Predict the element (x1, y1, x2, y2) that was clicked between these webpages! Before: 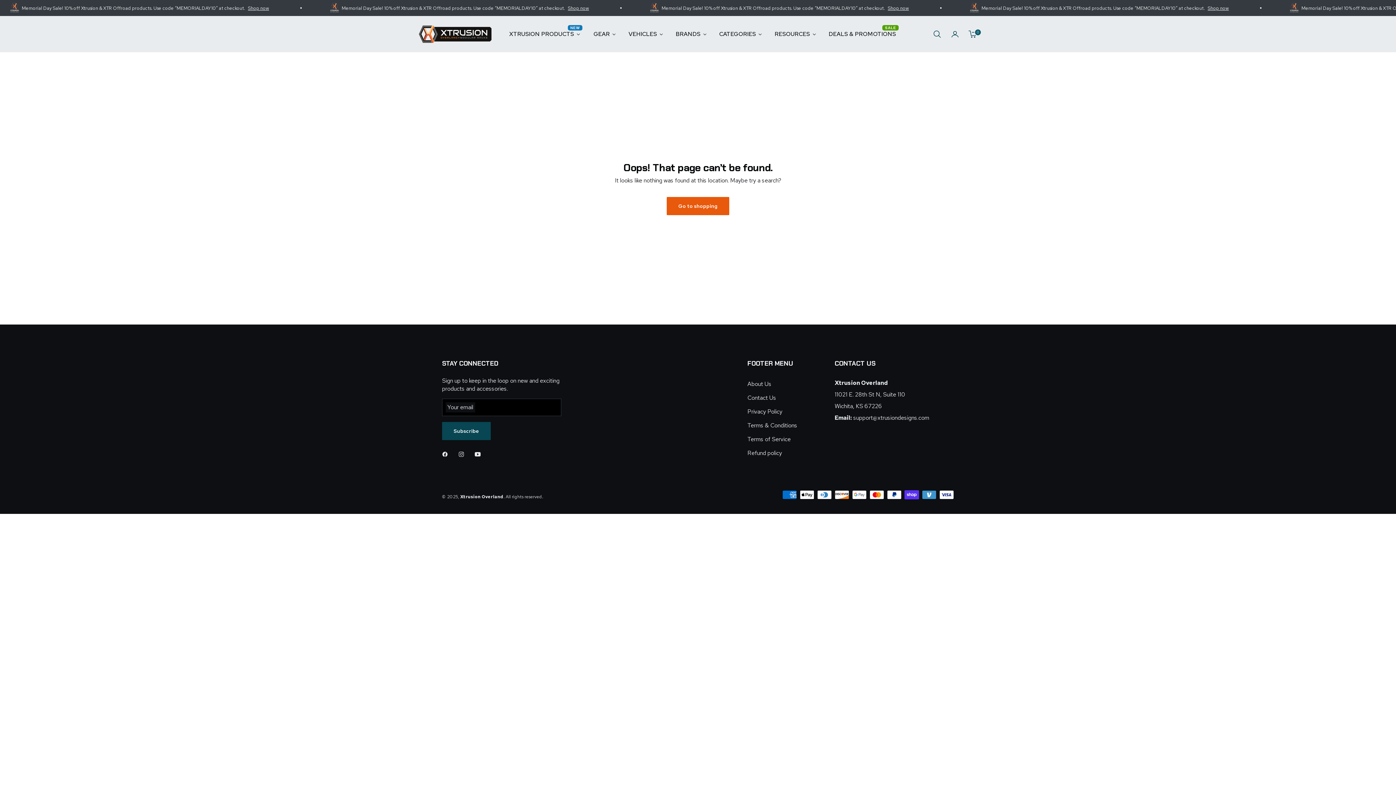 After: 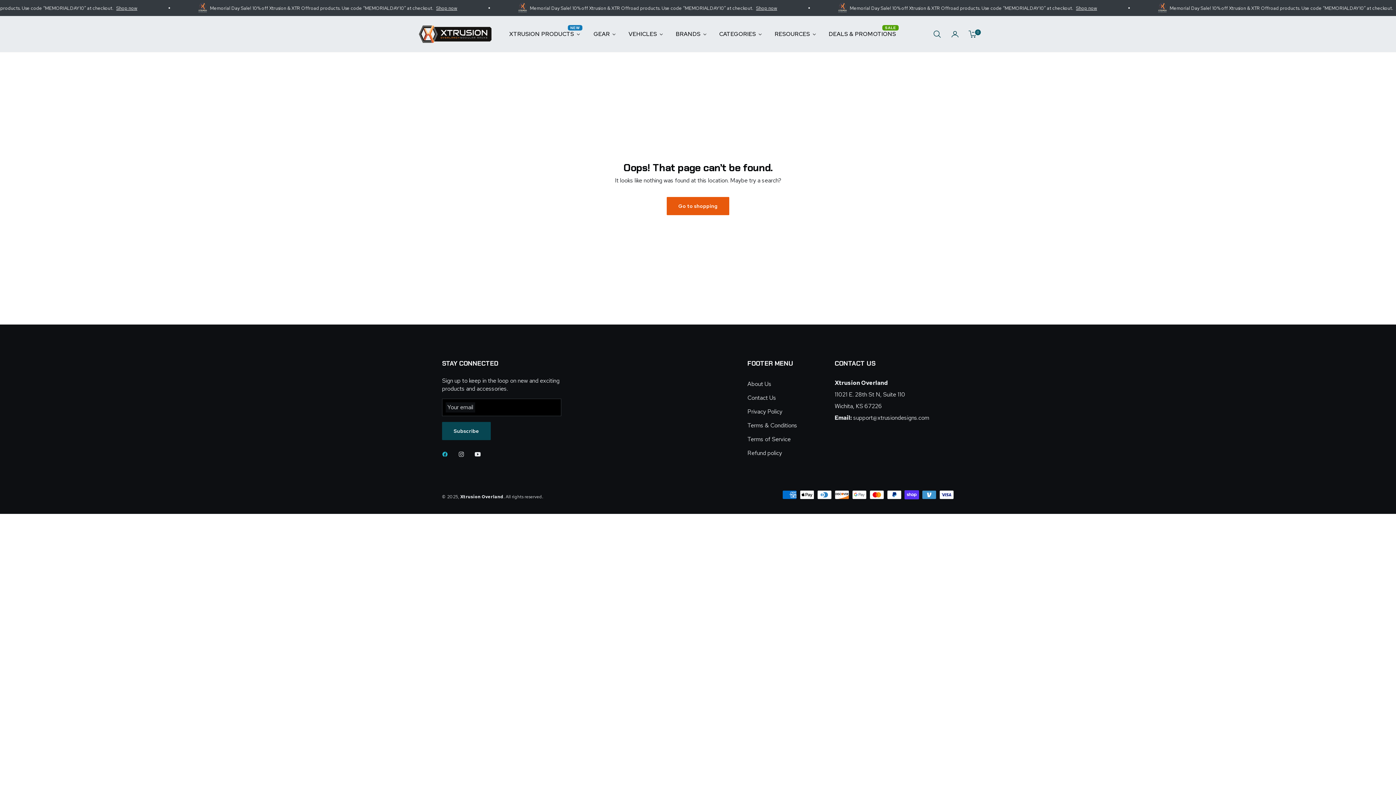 Action: bbox: (442, 449, 451, 459)